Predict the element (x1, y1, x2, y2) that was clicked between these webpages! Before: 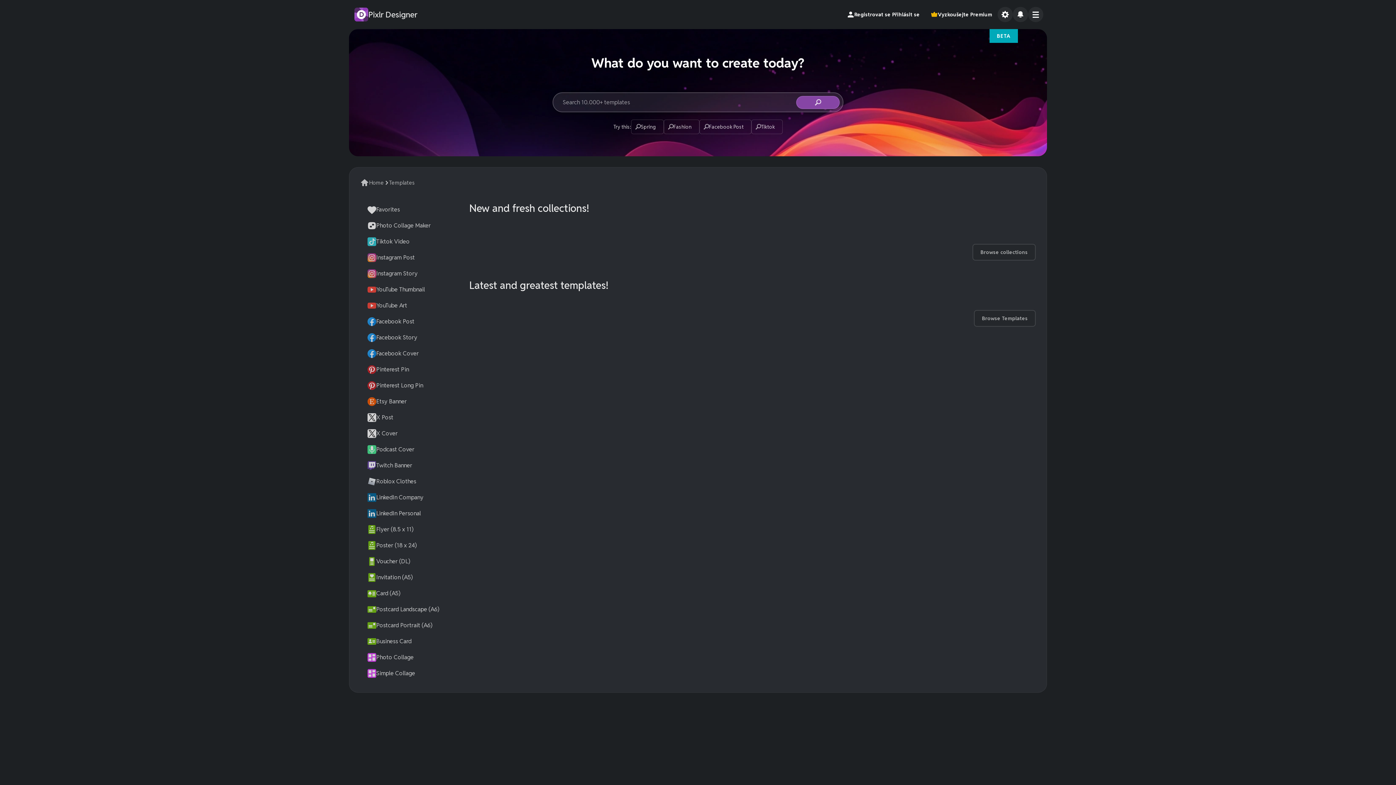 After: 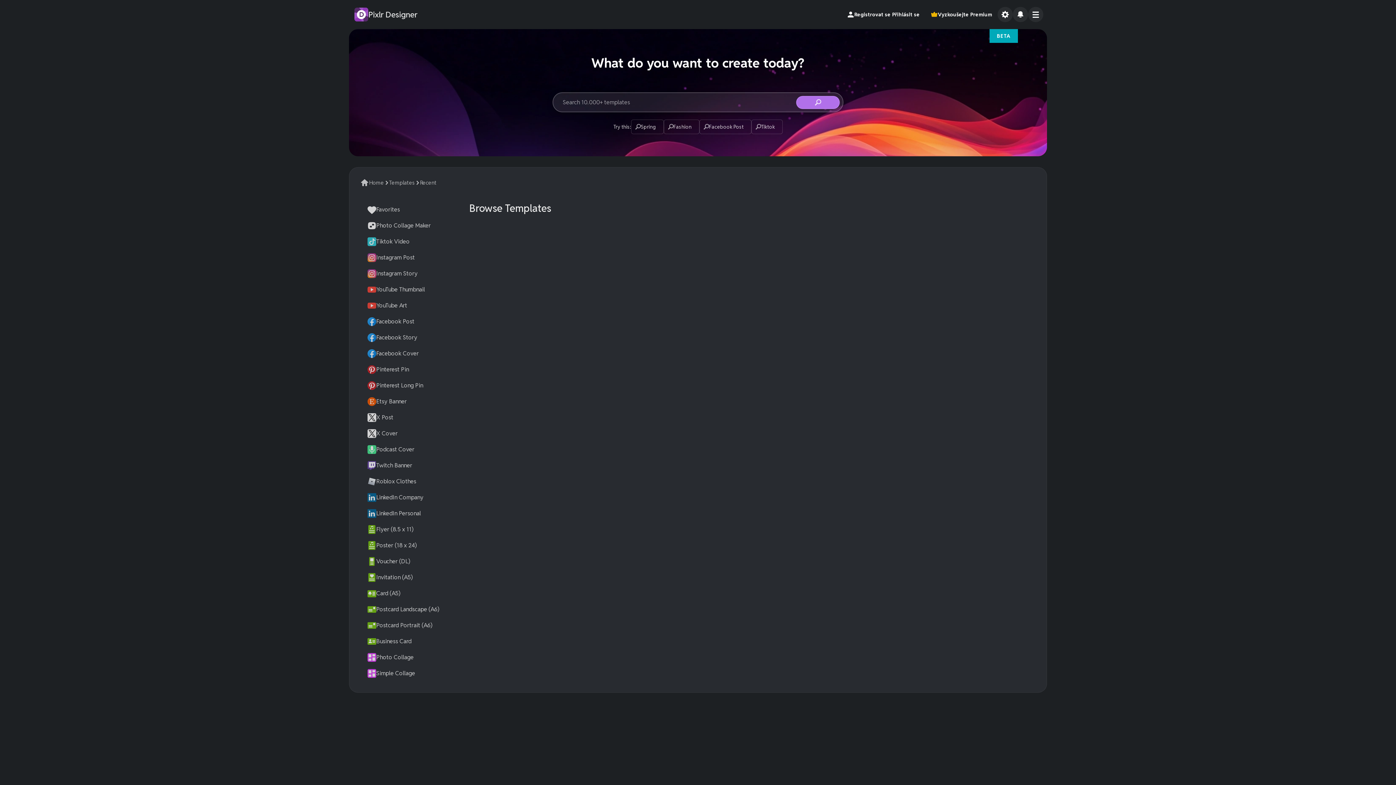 Action: bbox: (796, 95, 840, 108)